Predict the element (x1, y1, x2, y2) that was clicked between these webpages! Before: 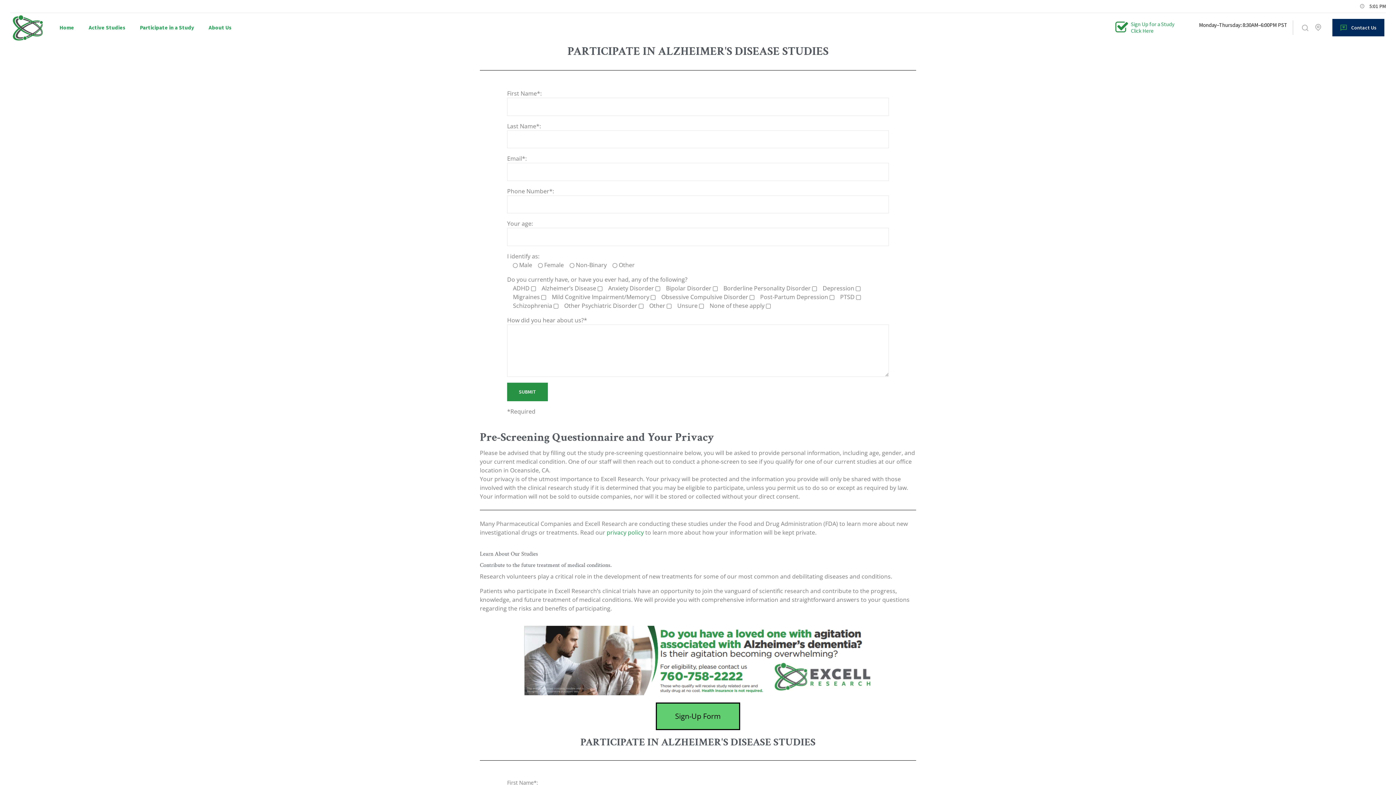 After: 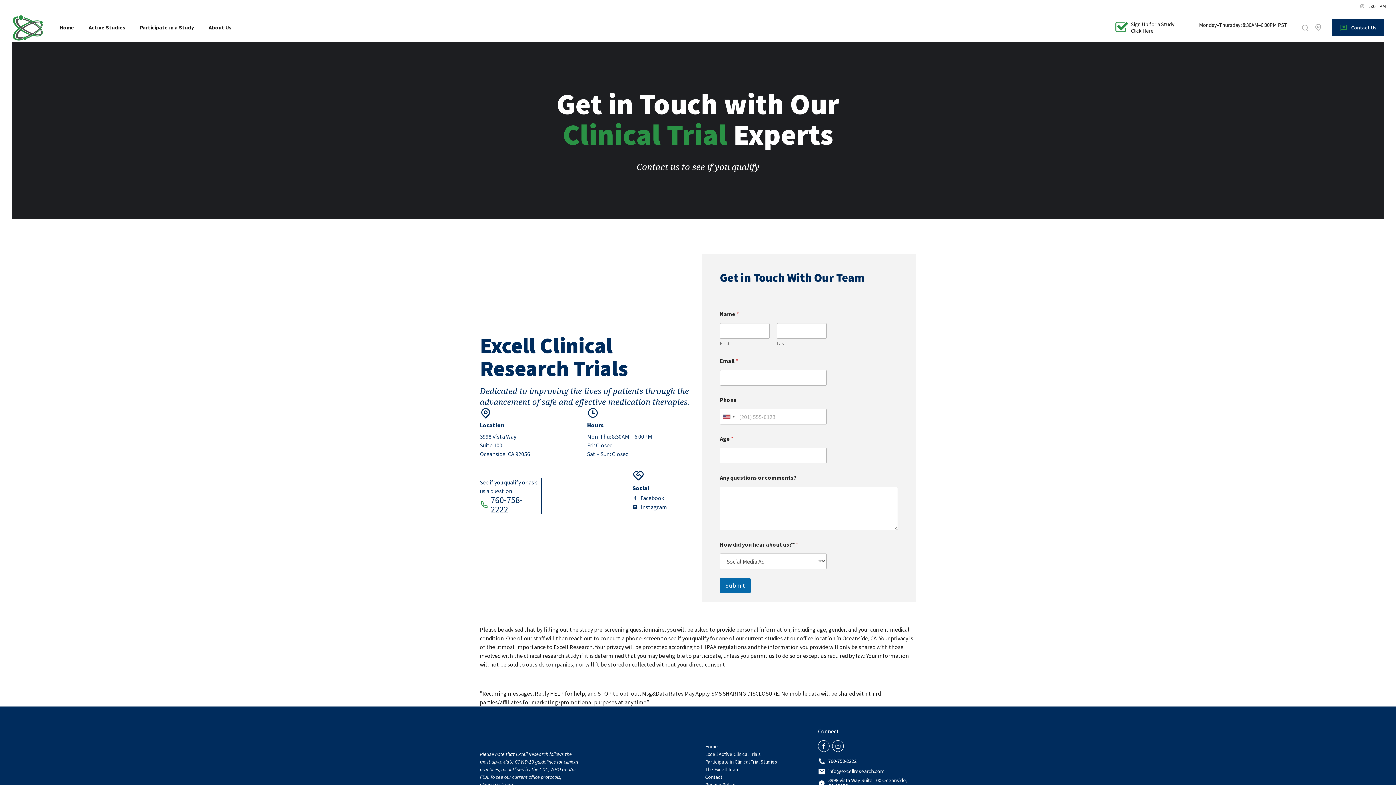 Action: bbox: (1314, 18, 1322, 36)